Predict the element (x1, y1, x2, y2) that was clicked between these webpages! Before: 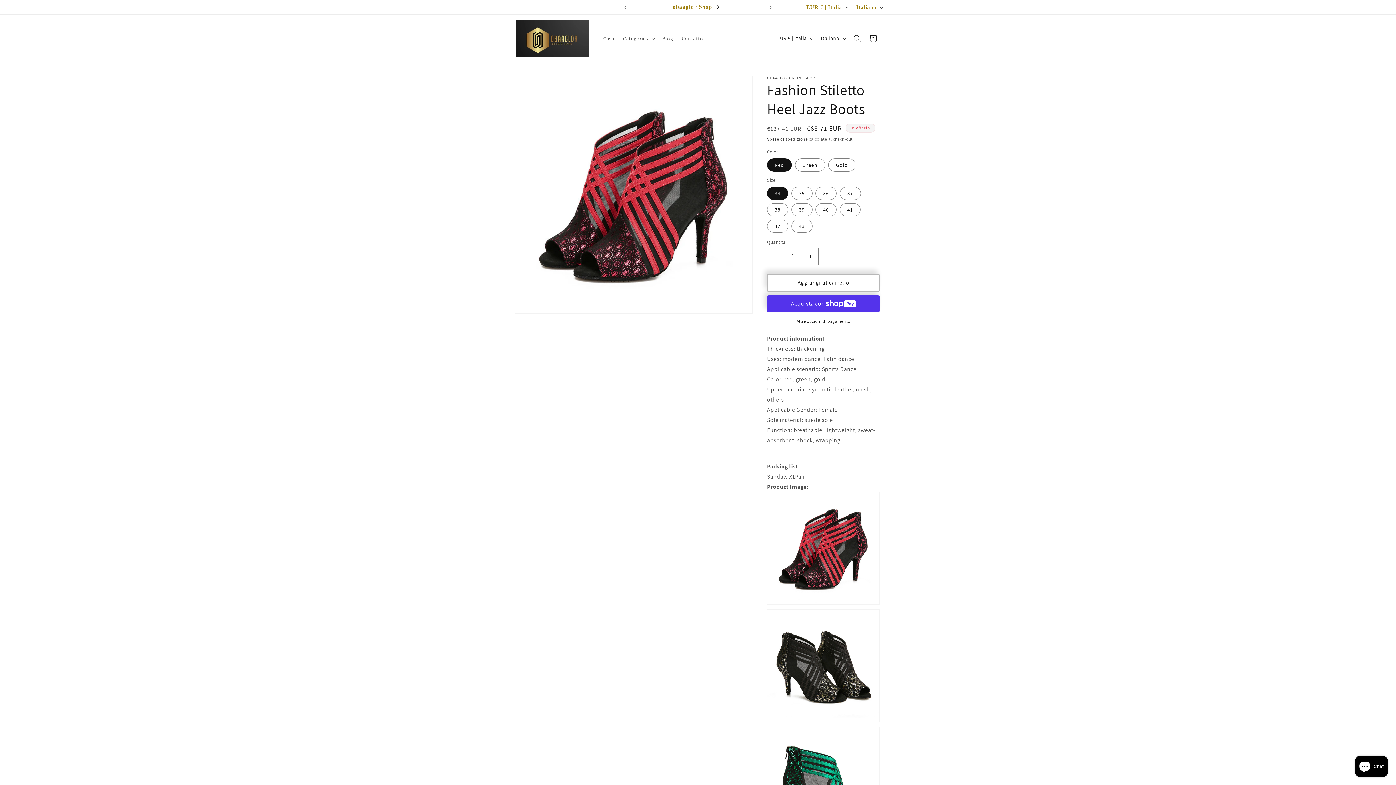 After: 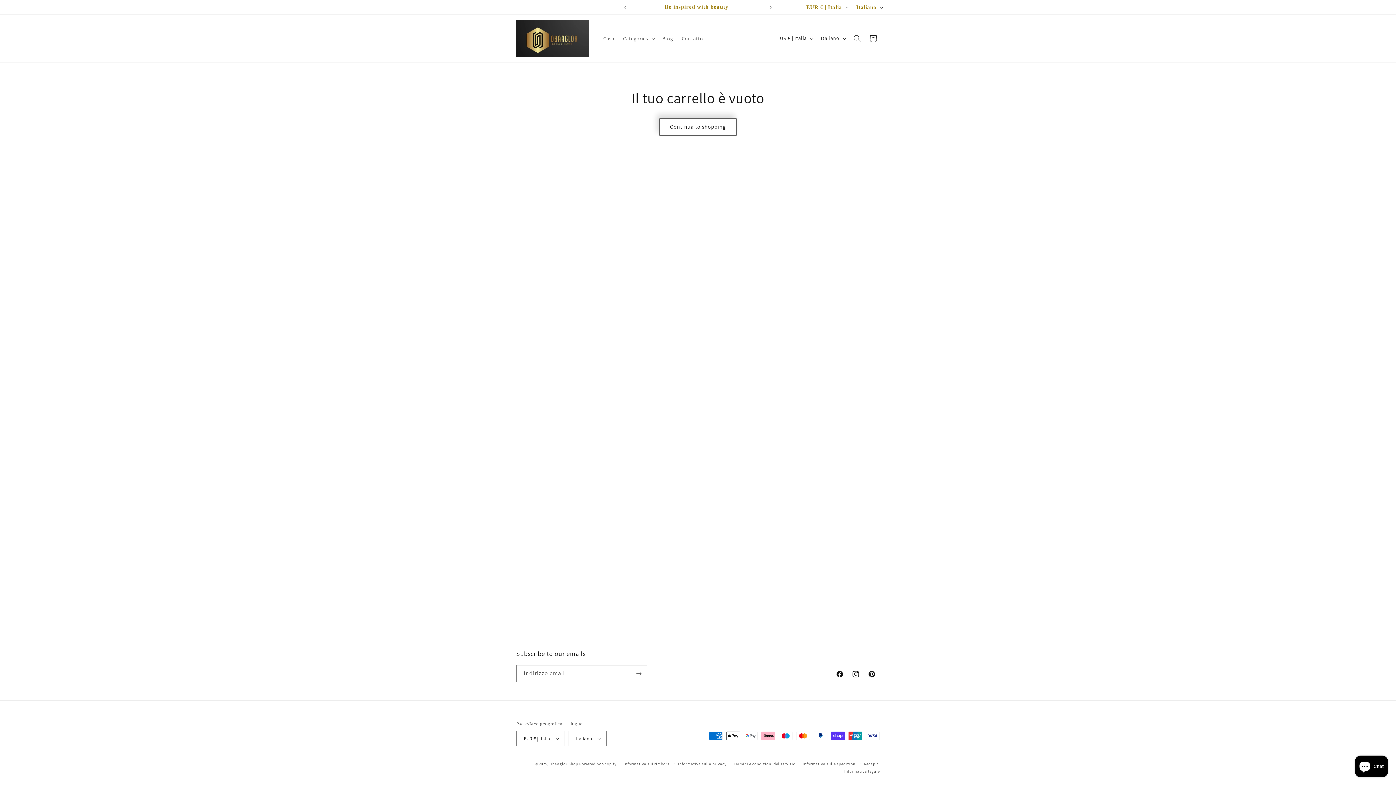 Action: bbox: (865, 30, 881, 46) label: Carrello